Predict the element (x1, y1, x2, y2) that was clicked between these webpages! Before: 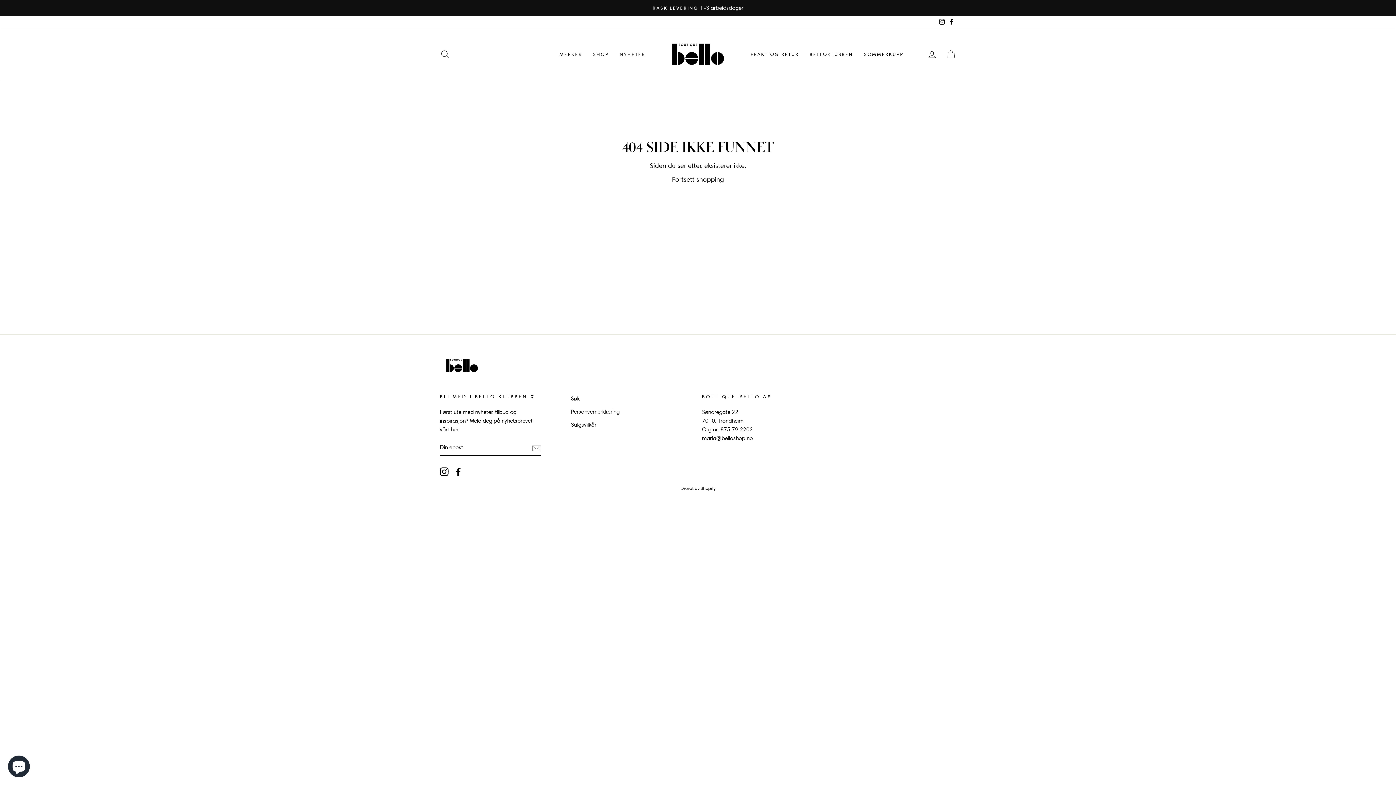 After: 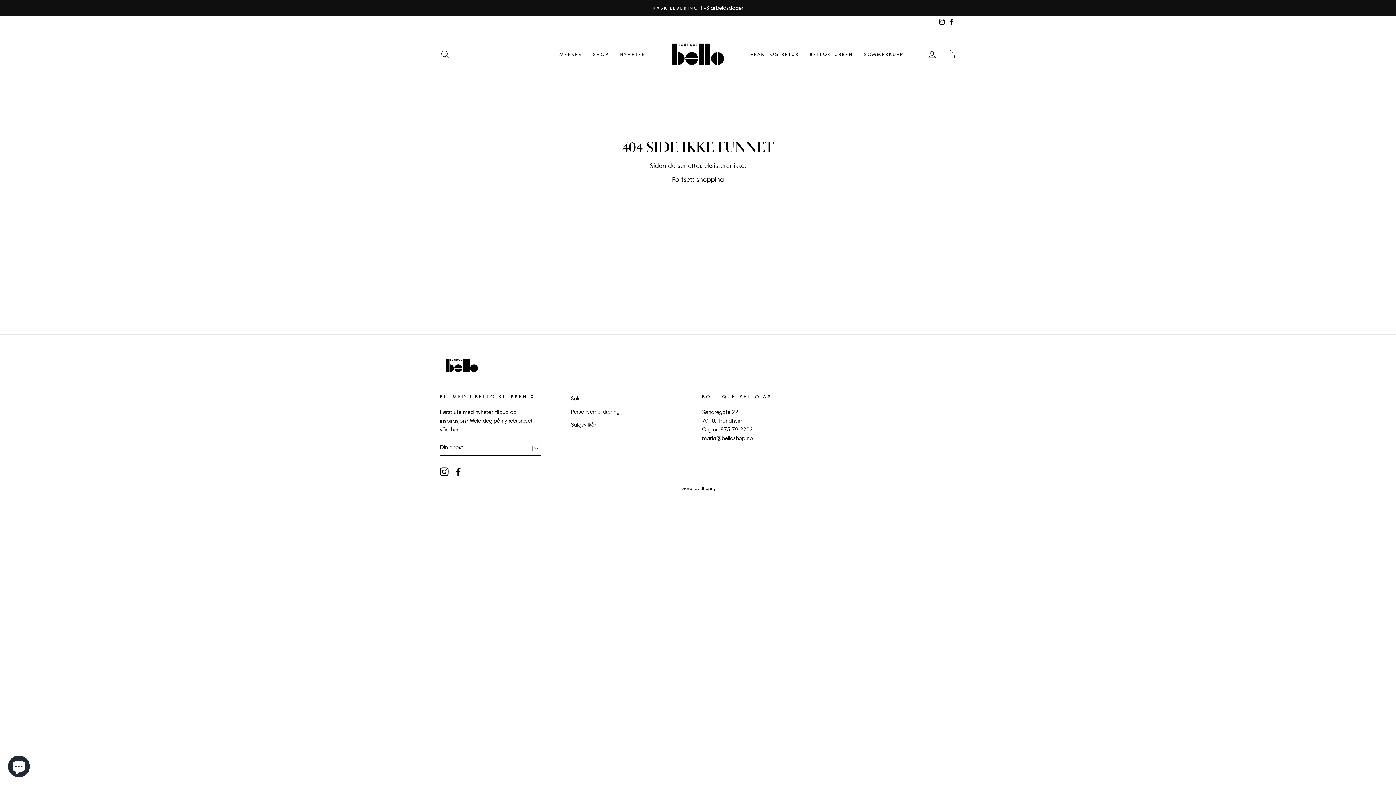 Action: bbox: (937, 16, 946, 28) label: Instagram